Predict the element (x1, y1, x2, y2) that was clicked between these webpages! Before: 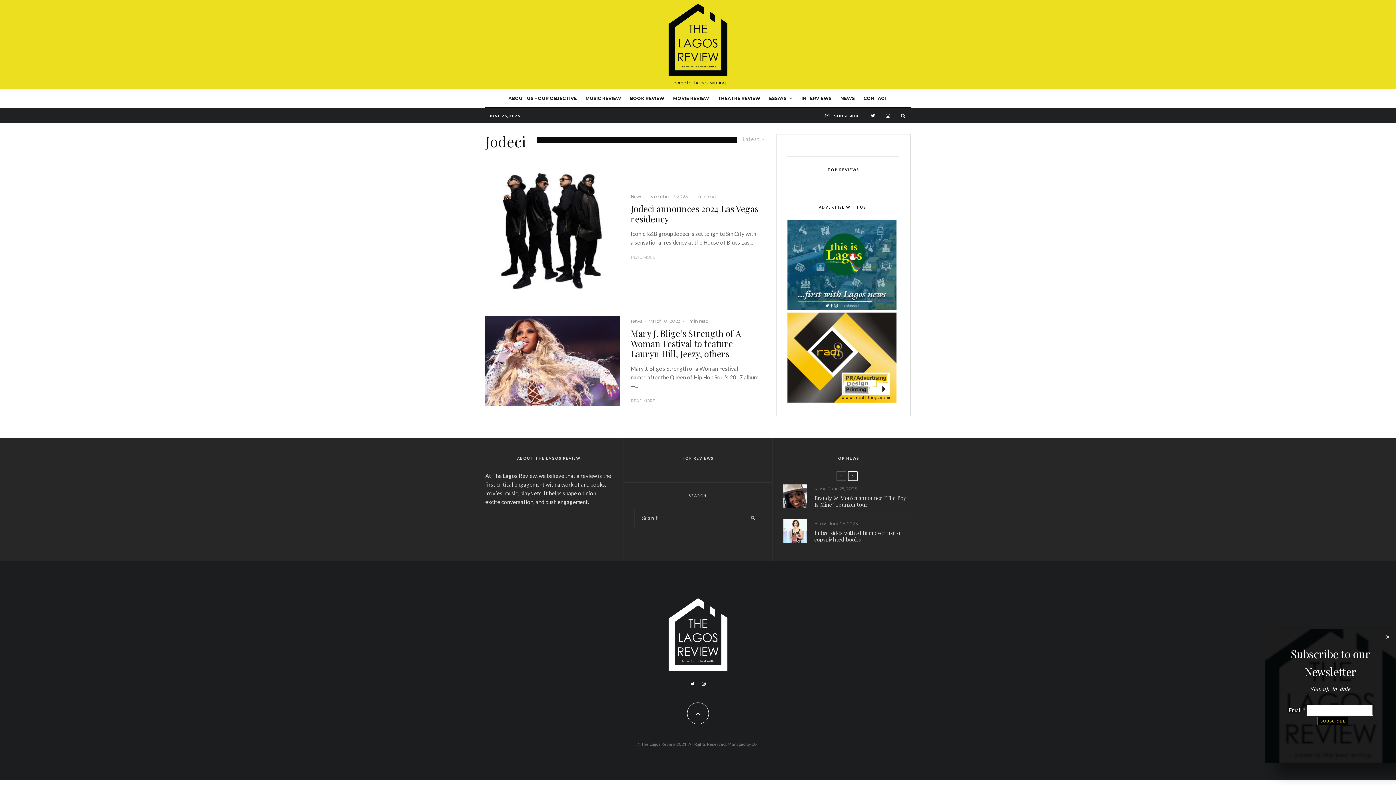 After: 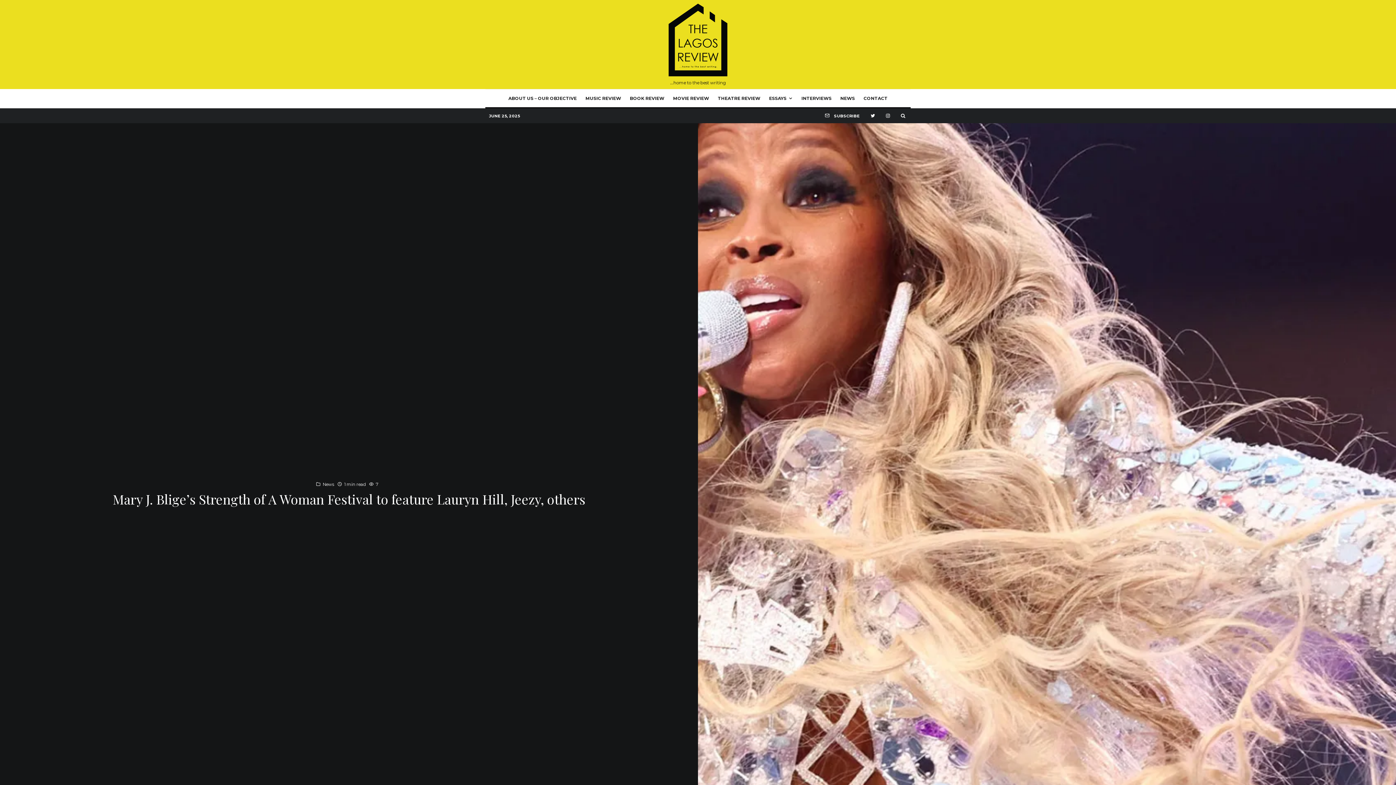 Action: label: Mary J. Blige’s Strength of A Woman Festival to feature Lauryn Hill, Jeezy, others bbox: (630, 328, 760, 359)